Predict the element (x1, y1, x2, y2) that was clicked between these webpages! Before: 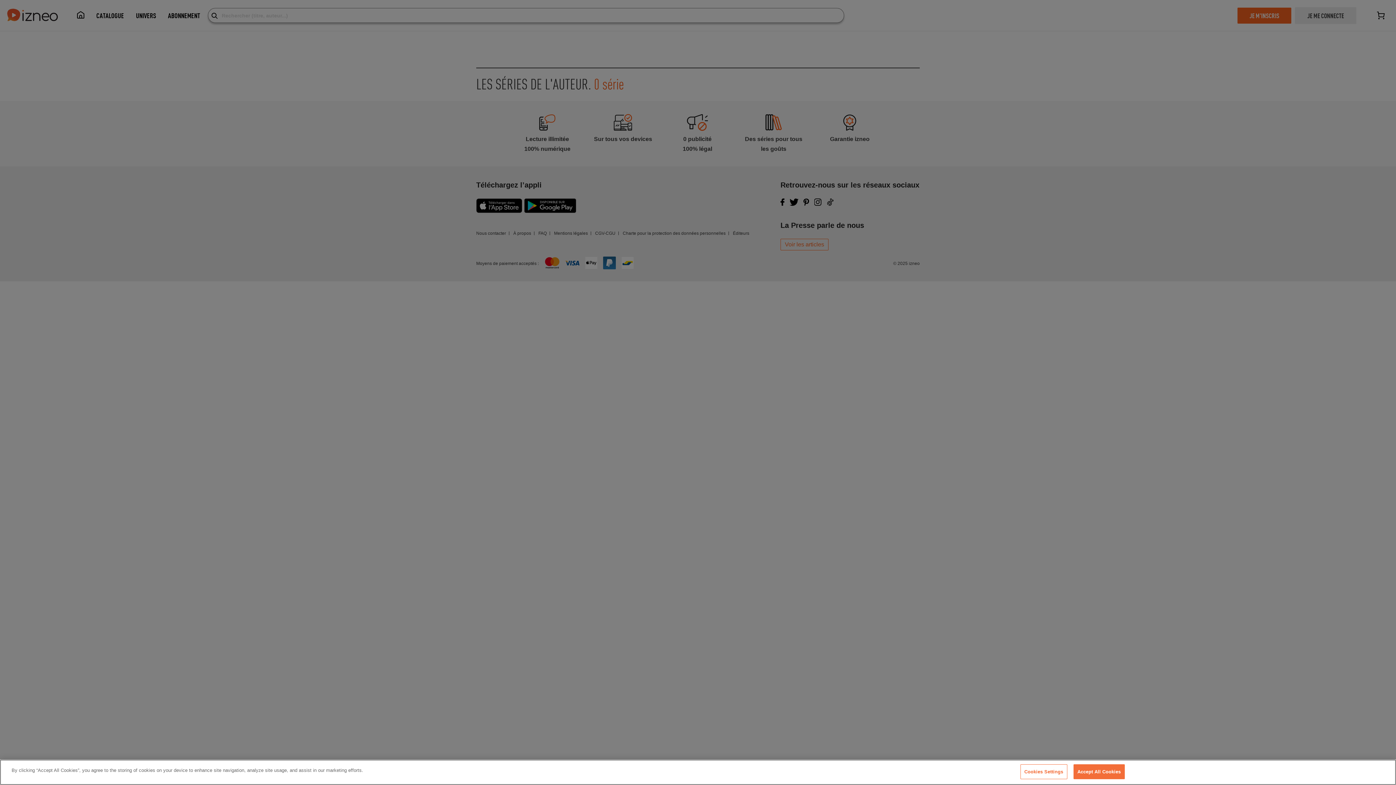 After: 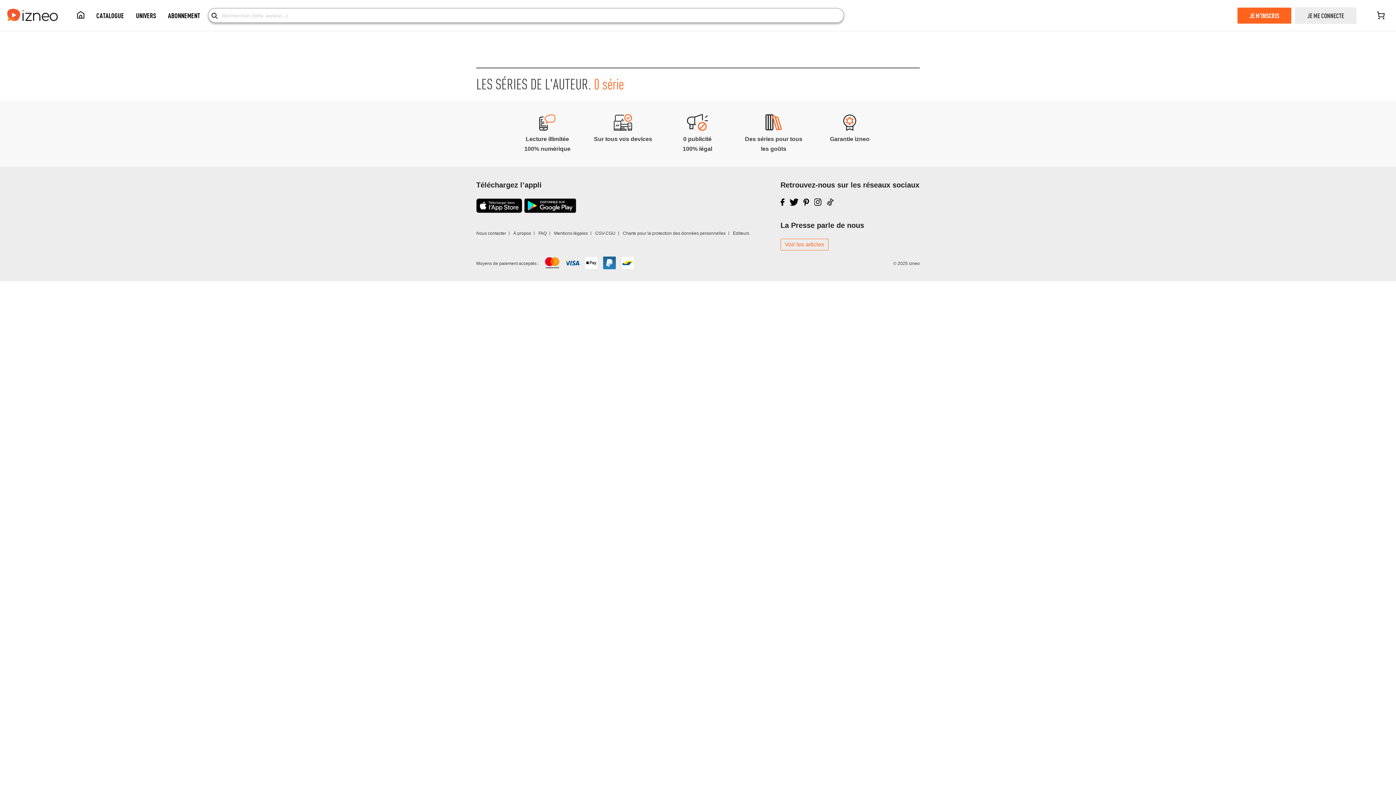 Action: bbox: (1073, 764, 1125, 779) label: Accept All Cookies